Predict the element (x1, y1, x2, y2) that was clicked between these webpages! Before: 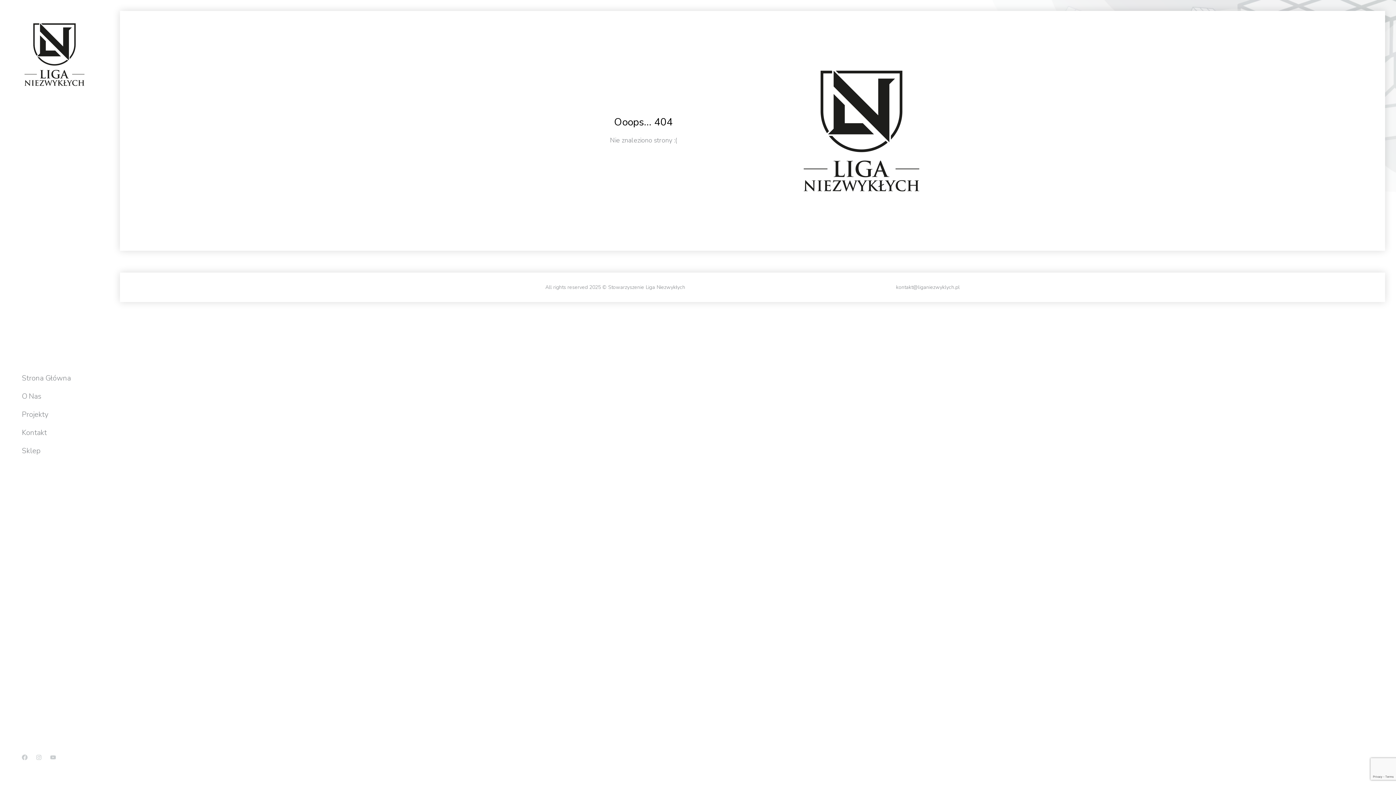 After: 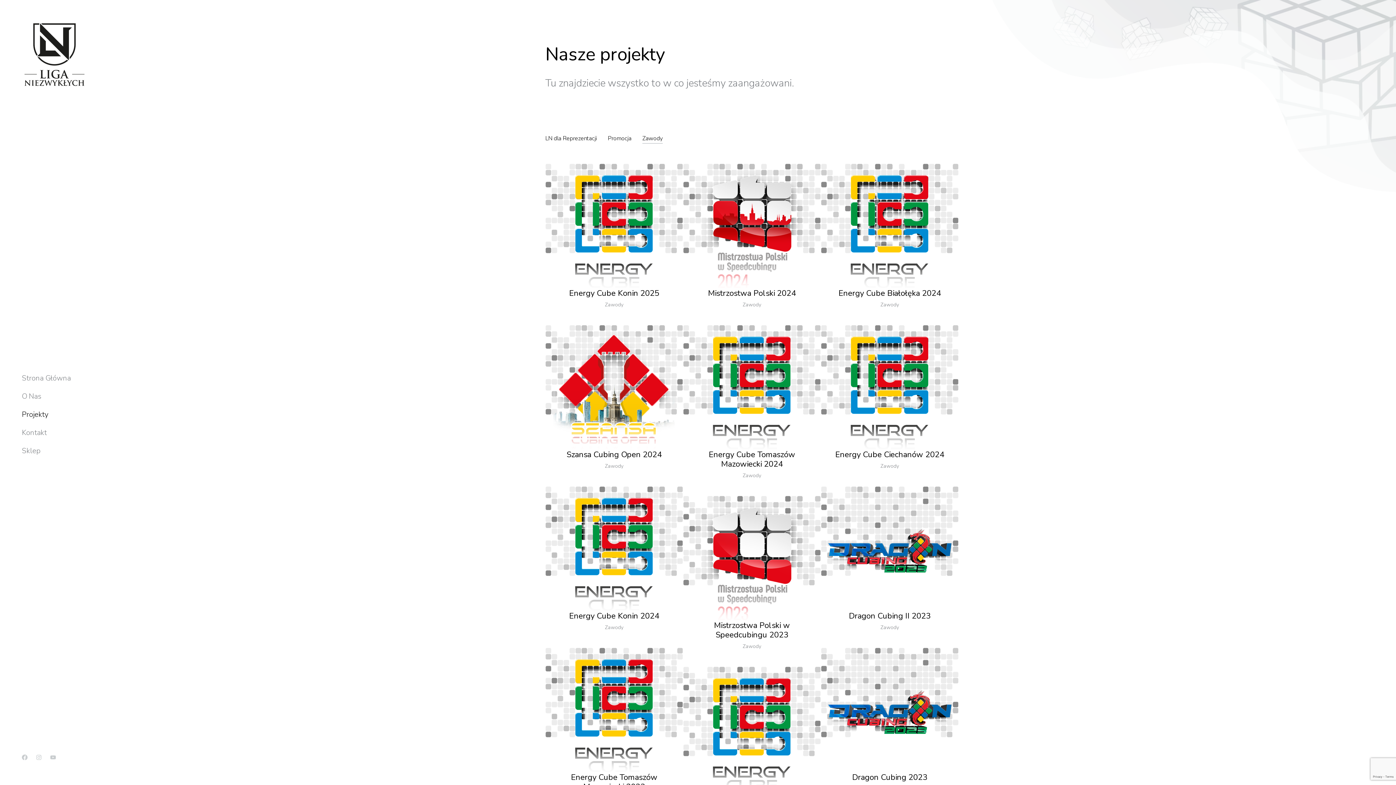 Action: bbox: (21, 411, 87, 418) label: Projekty